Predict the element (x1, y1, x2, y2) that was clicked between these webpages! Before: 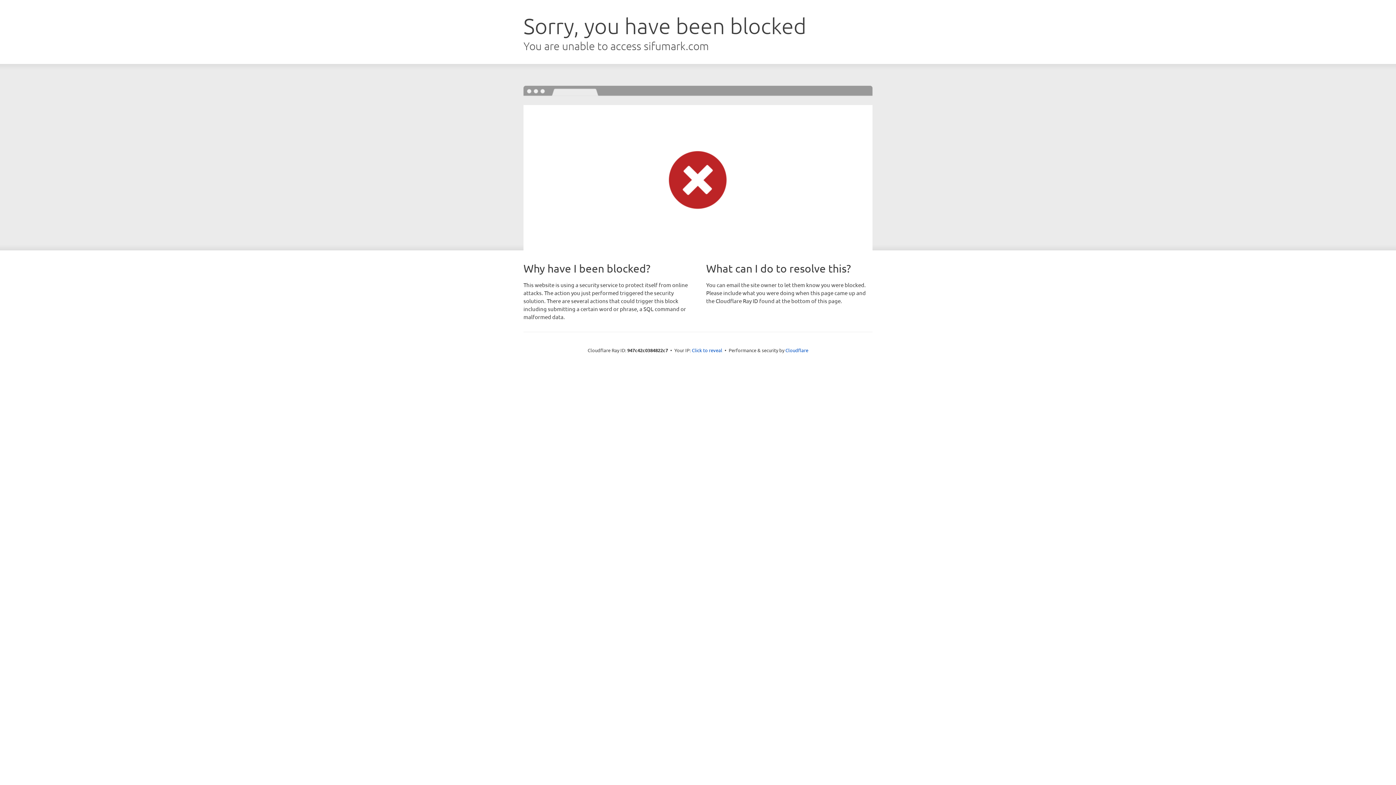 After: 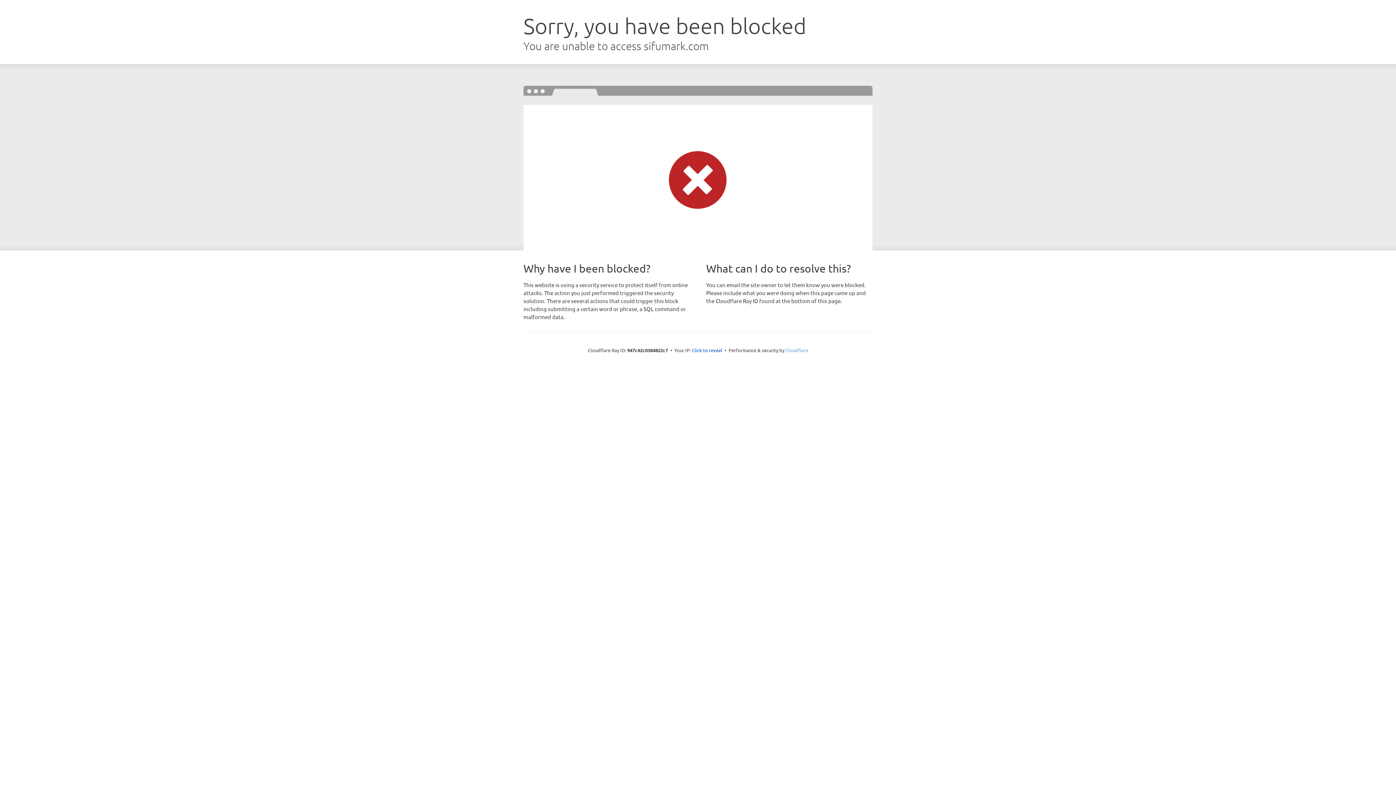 Action: bbox: (785, 347, 808, 353) label: Cloudflare